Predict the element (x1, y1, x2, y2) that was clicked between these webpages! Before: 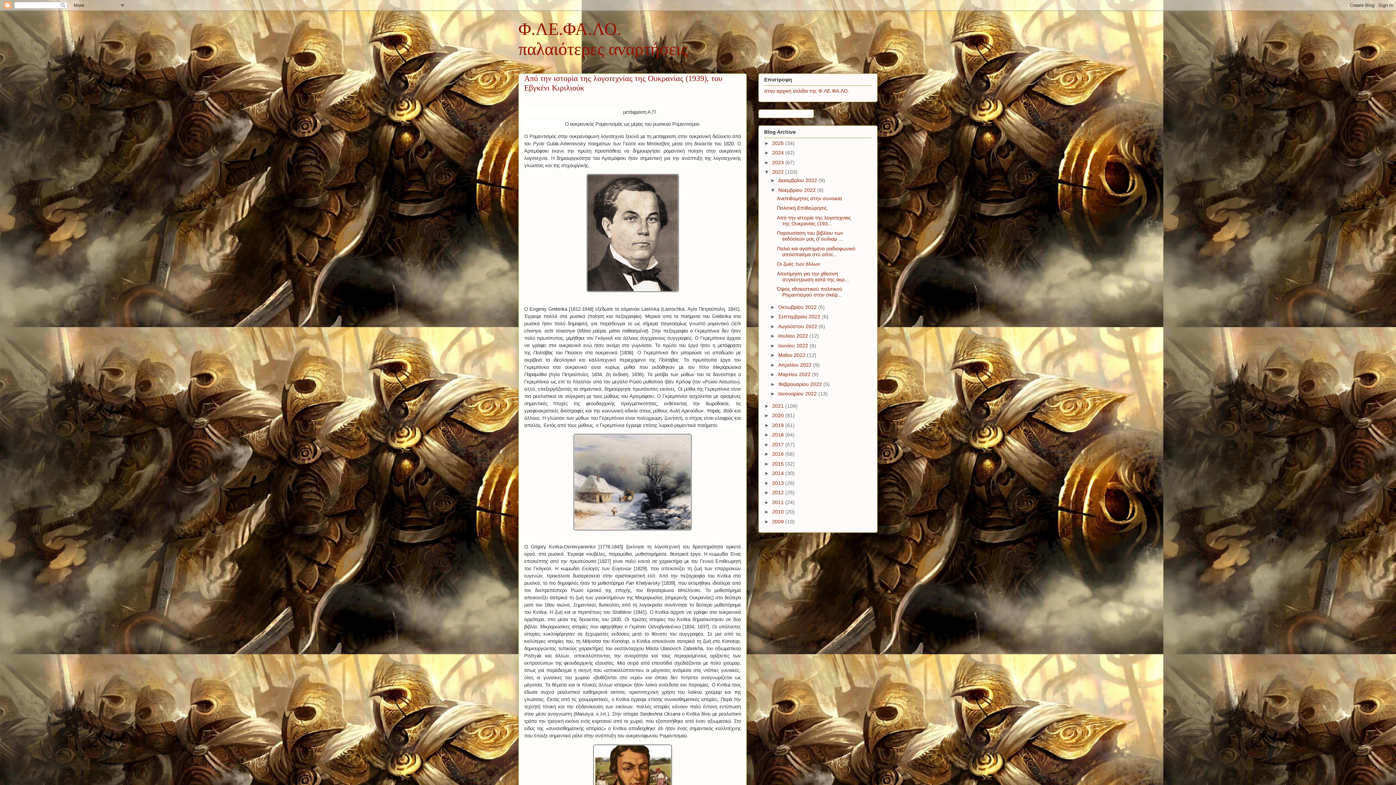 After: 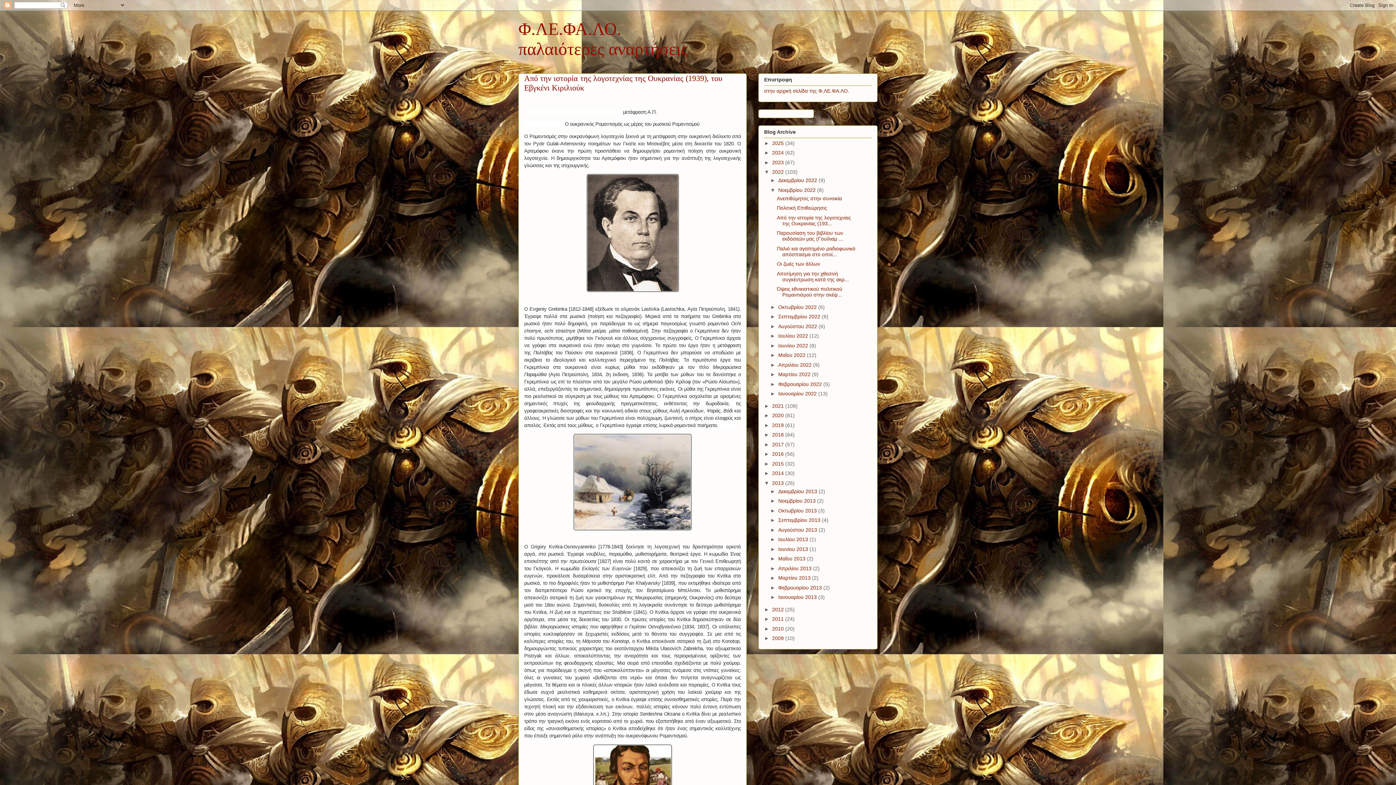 Action: label: ►   bbox: (764, 480, 772, 486)